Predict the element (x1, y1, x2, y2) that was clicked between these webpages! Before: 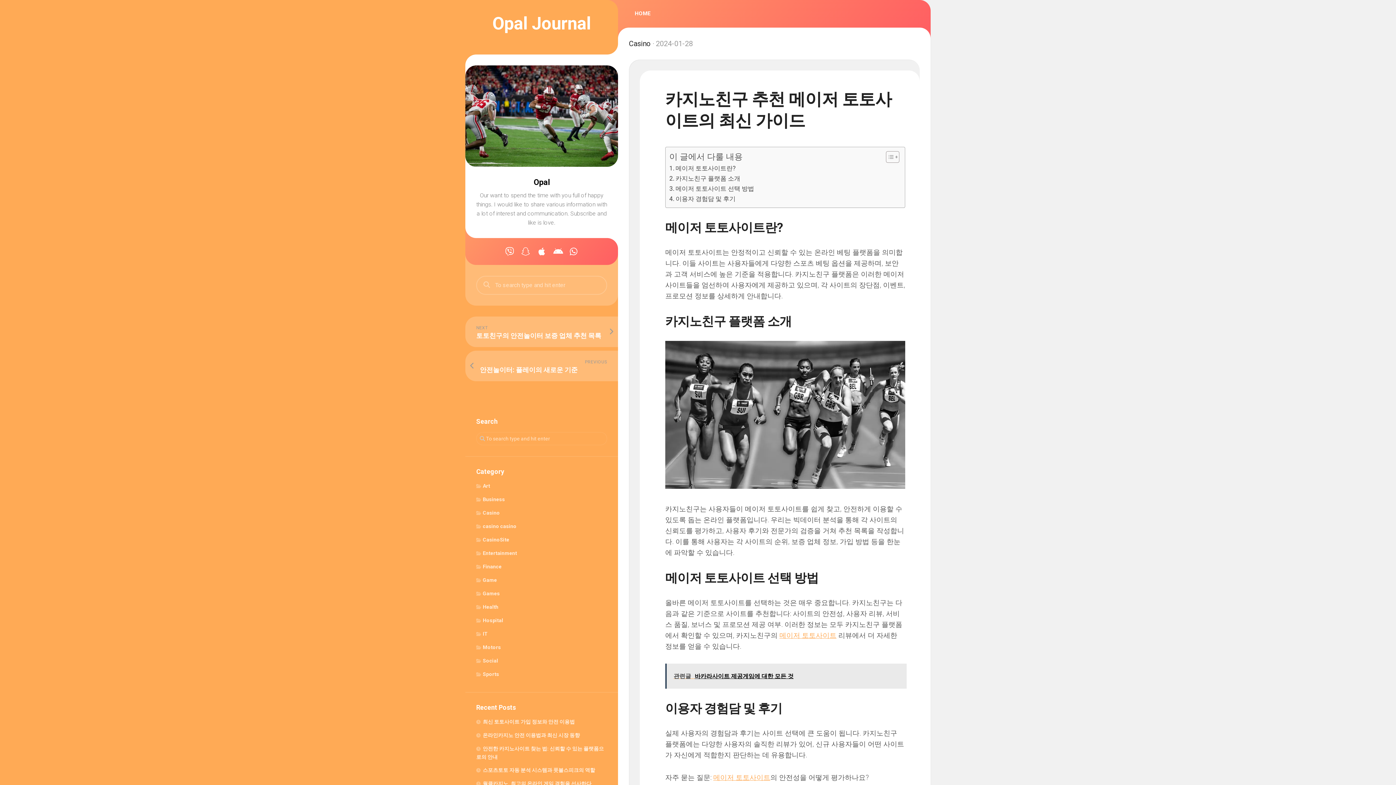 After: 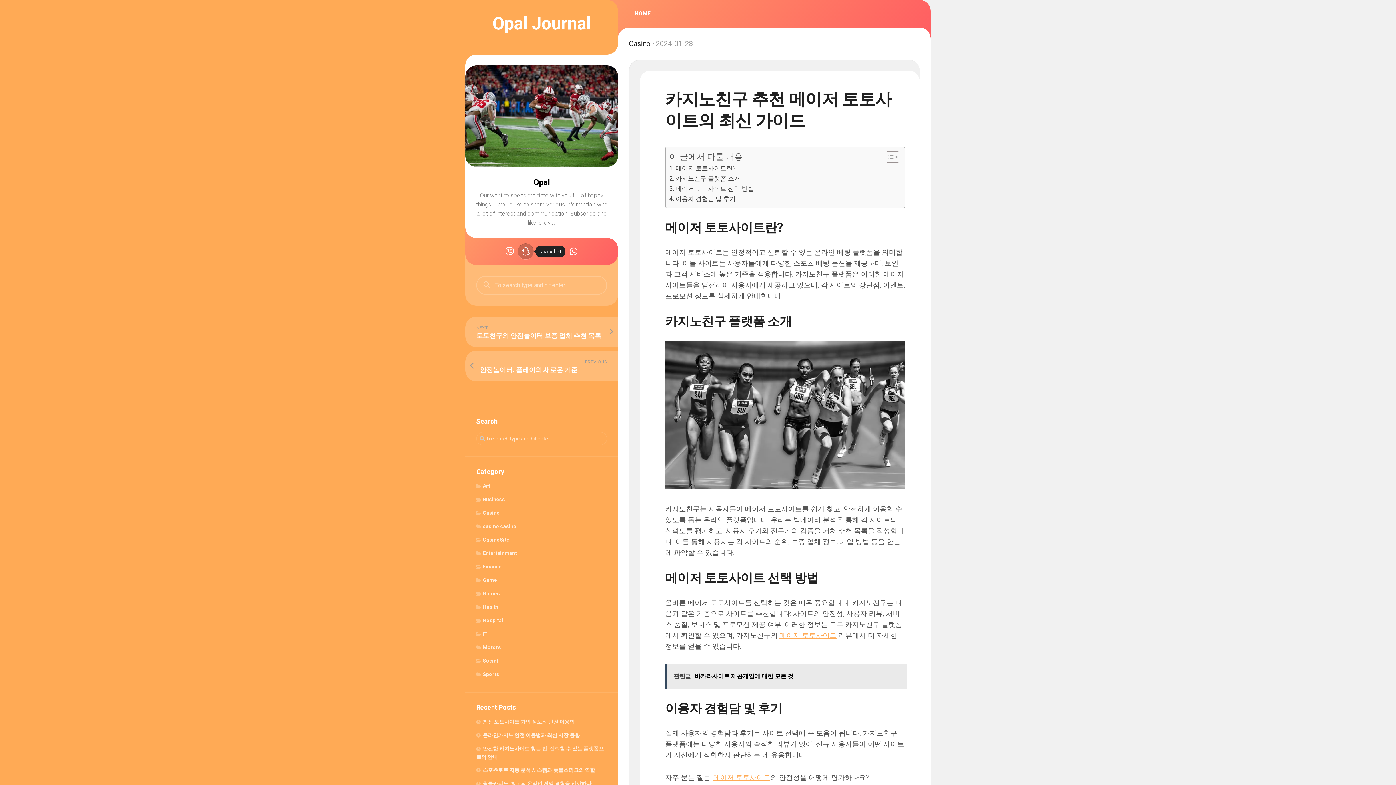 Action: bbox: (517, 243, 533, 259)